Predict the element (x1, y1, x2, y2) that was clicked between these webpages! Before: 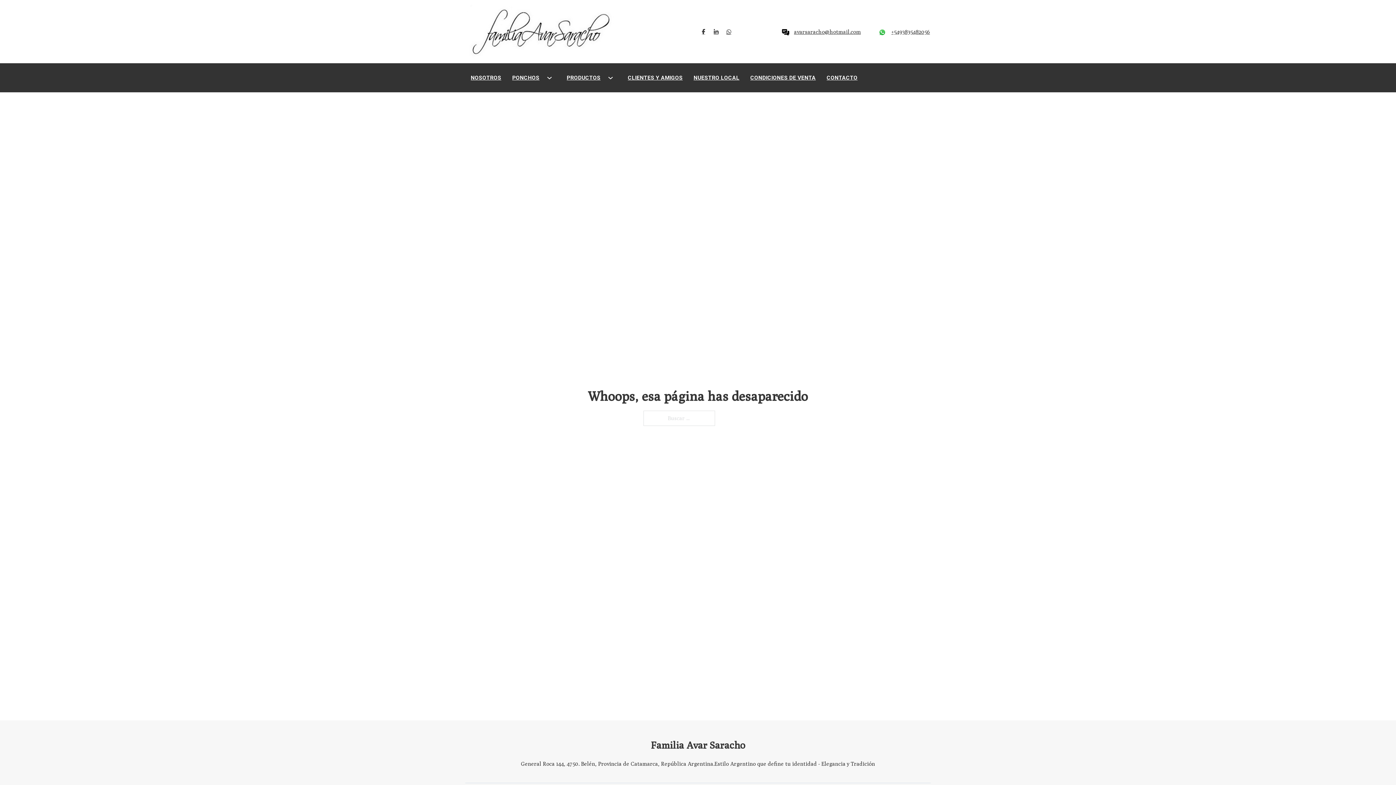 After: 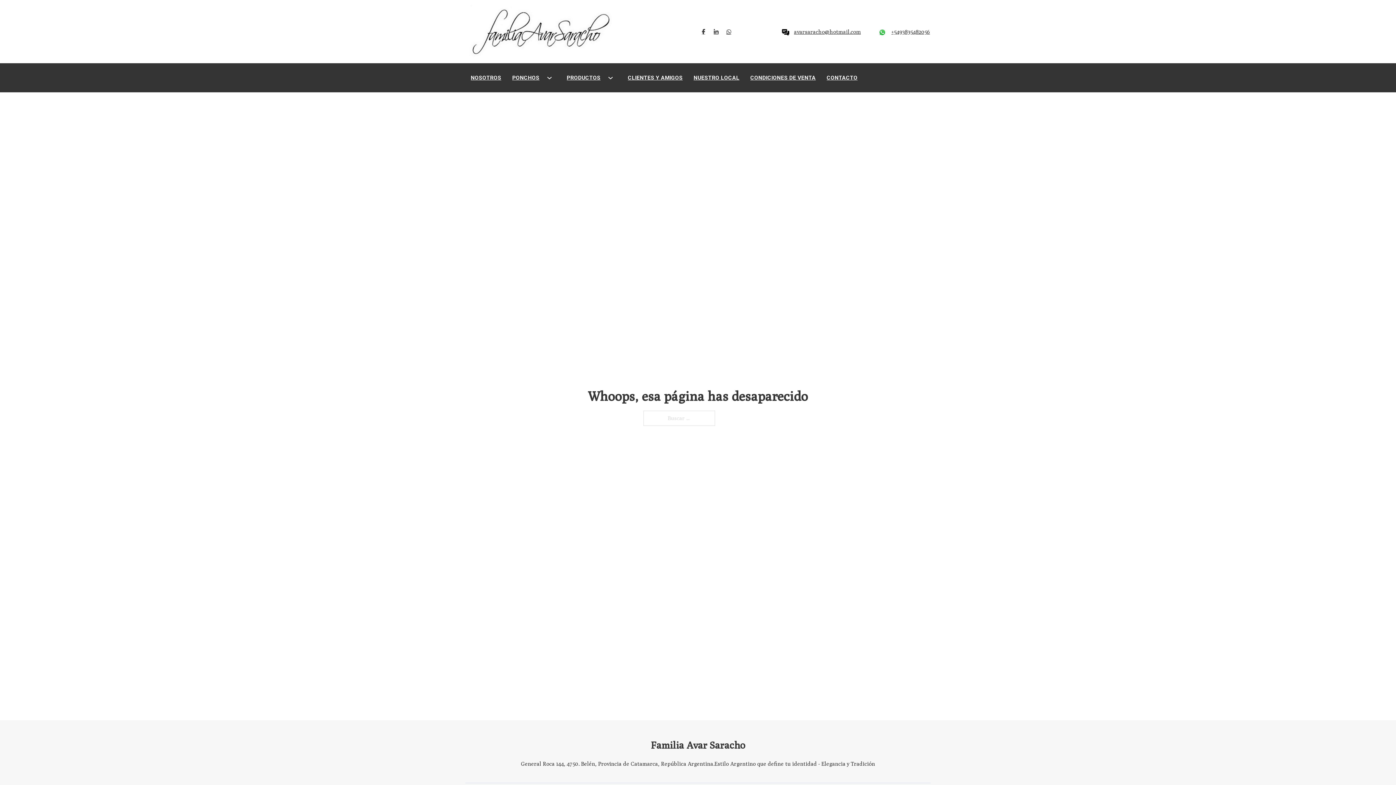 Action: label: avarsaracho@hotmail.com bbox: (794, 27, 861, 36)